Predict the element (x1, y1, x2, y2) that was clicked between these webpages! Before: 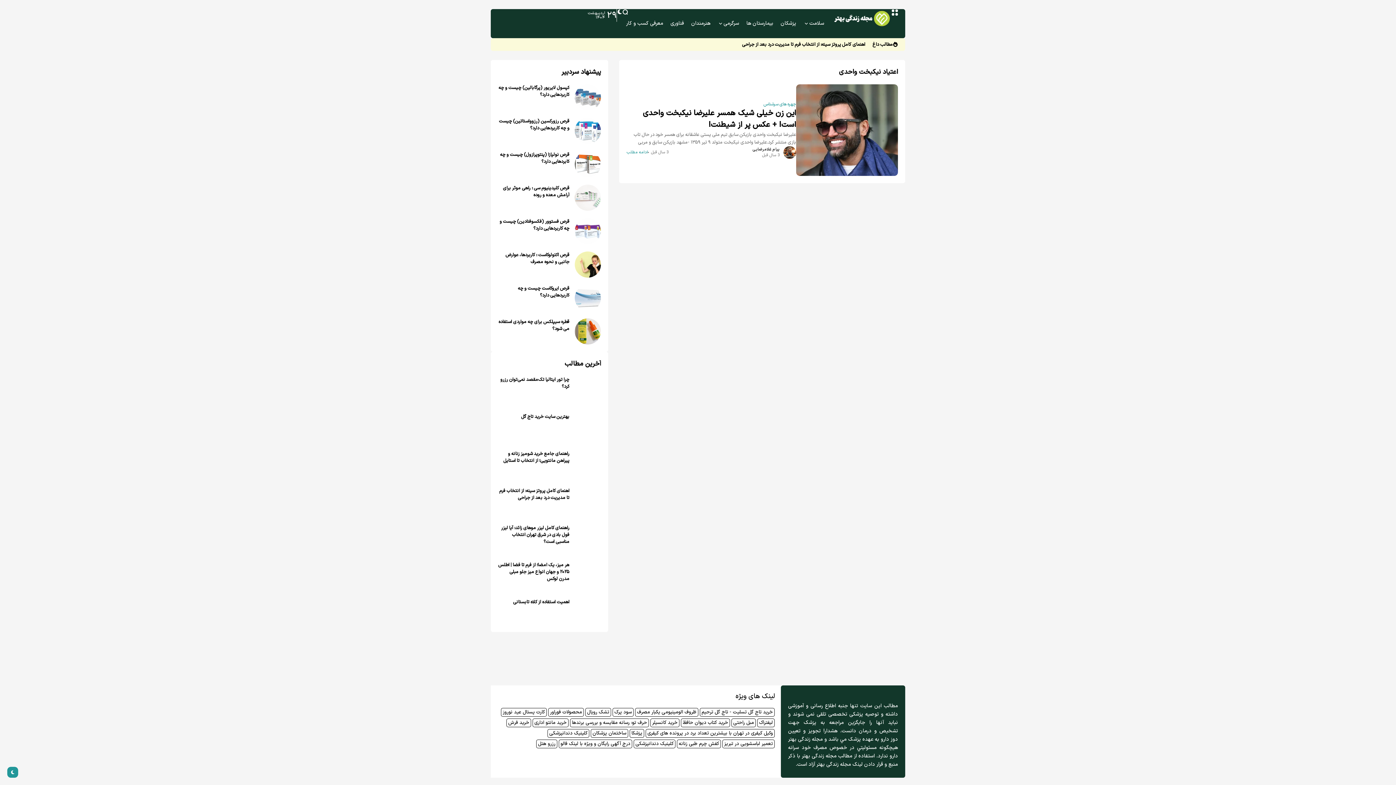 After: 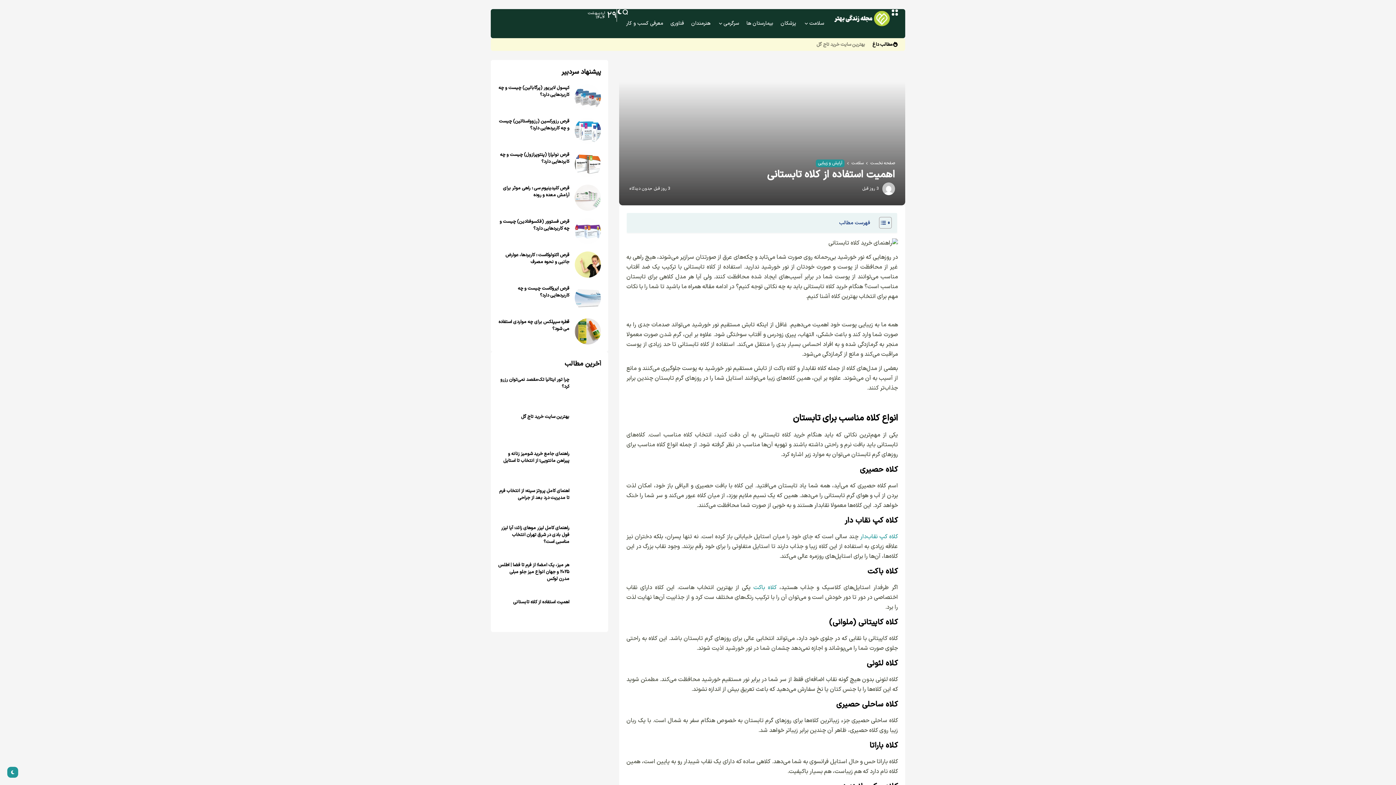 Action: bbox: (575, 598, 601, 625)